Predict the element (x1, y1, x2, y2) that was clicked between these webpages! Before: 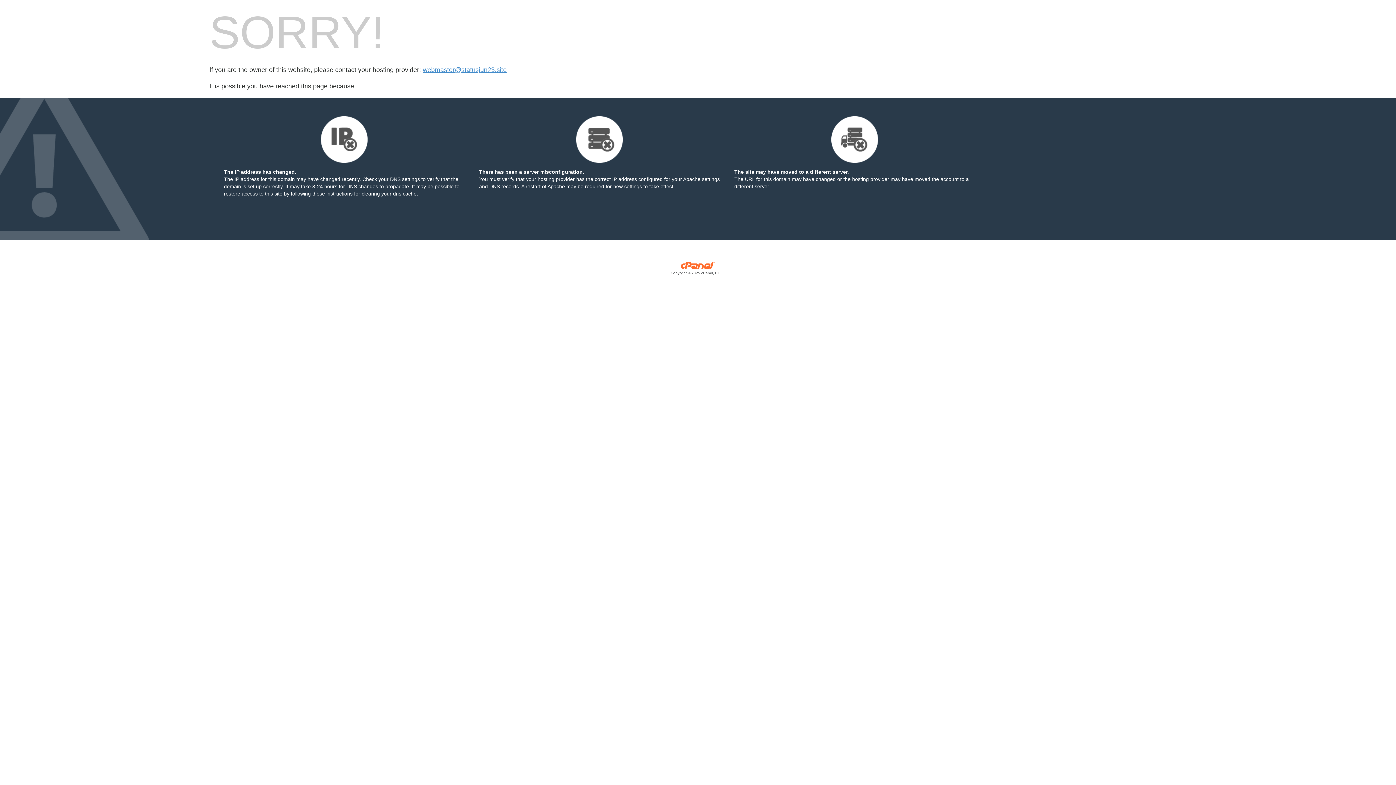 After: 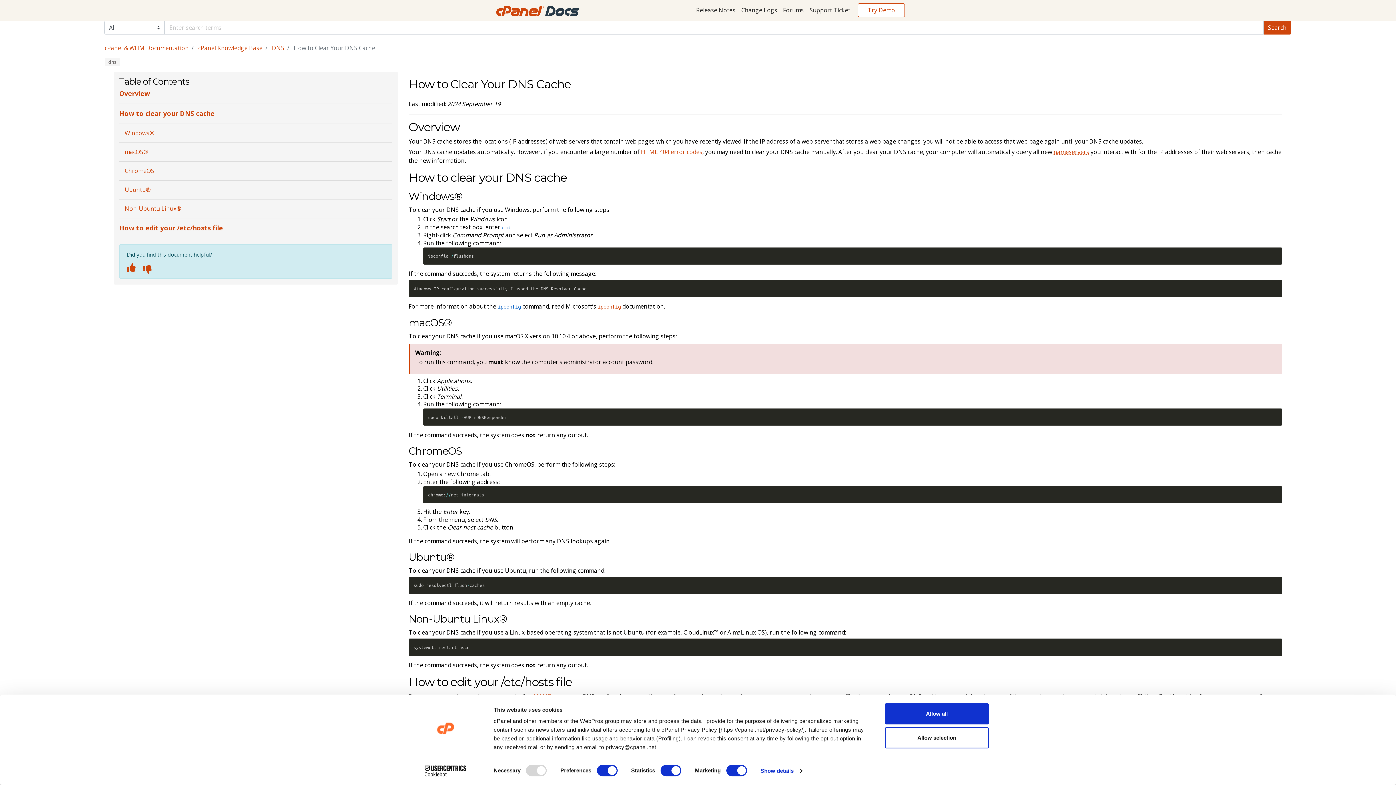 Action: bbox: (290, 190, 352, 196) label: following these instructions